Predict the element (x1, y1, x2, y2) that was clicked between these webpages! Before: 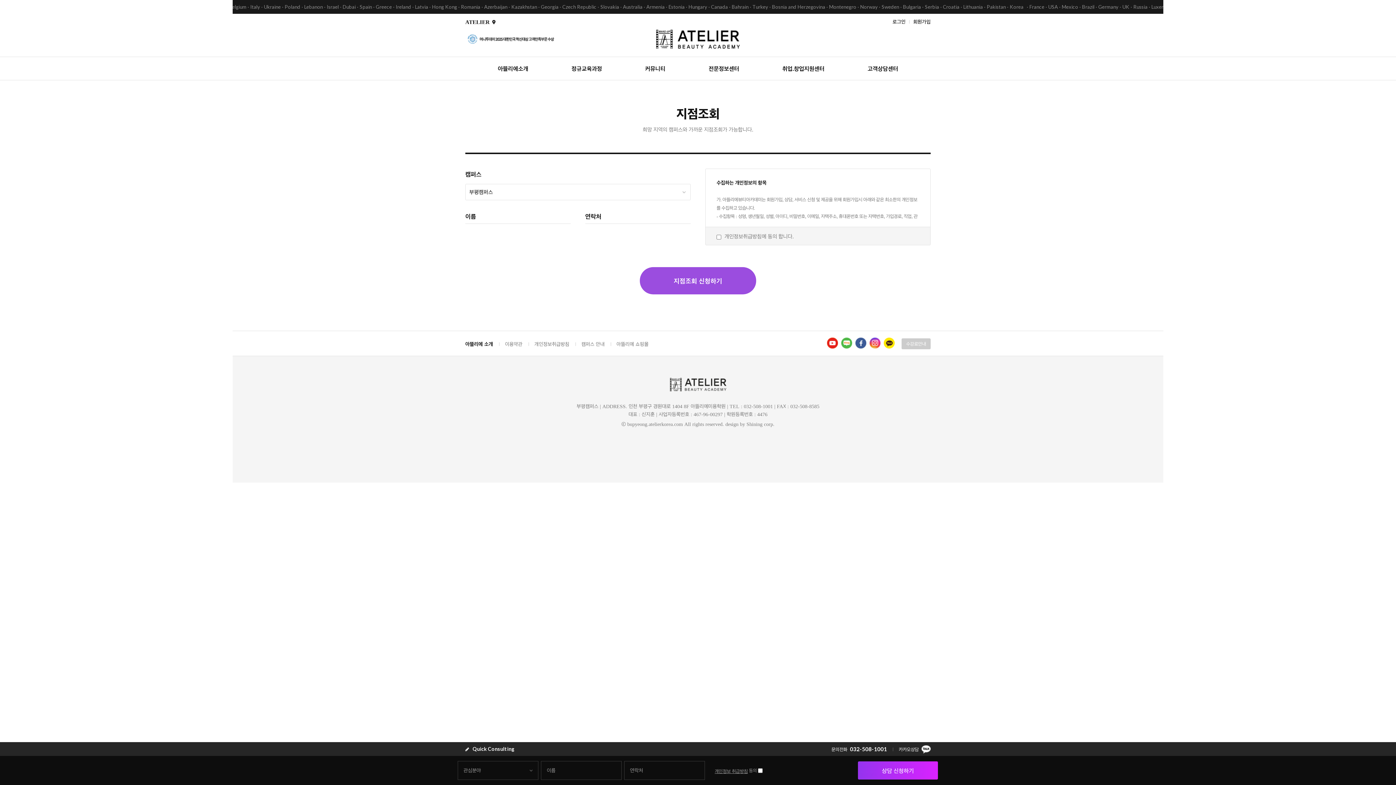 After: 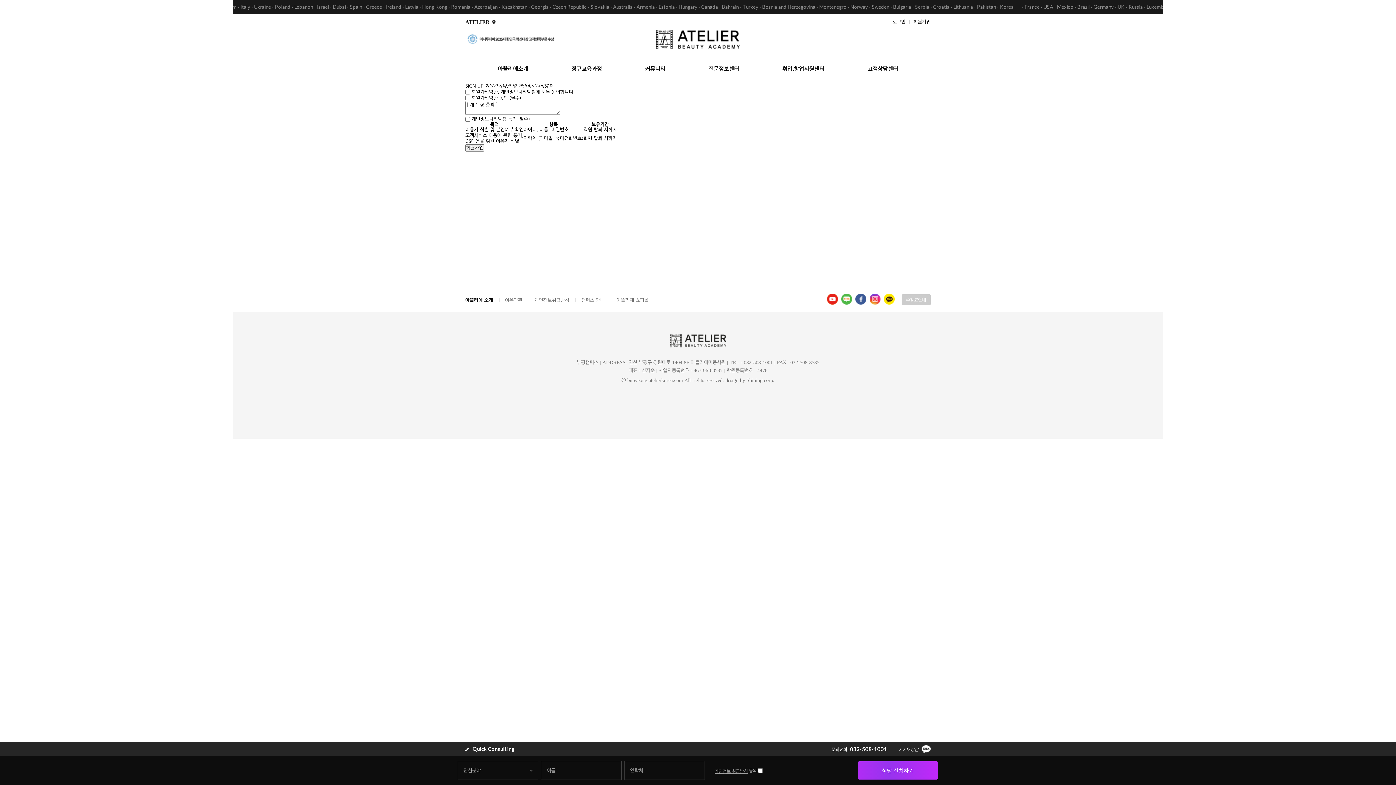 Action: bbox: (913, 18, 930, 24) label: 회원가입